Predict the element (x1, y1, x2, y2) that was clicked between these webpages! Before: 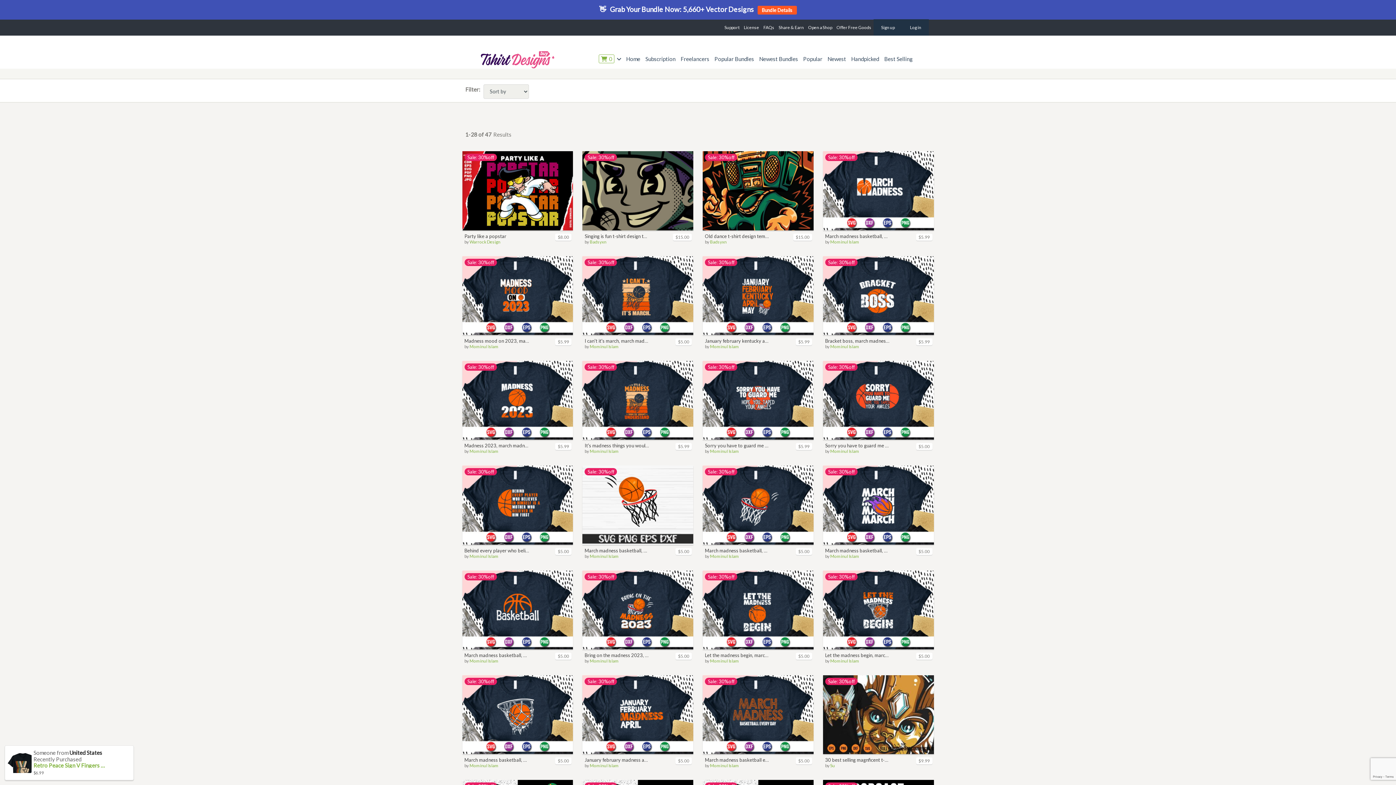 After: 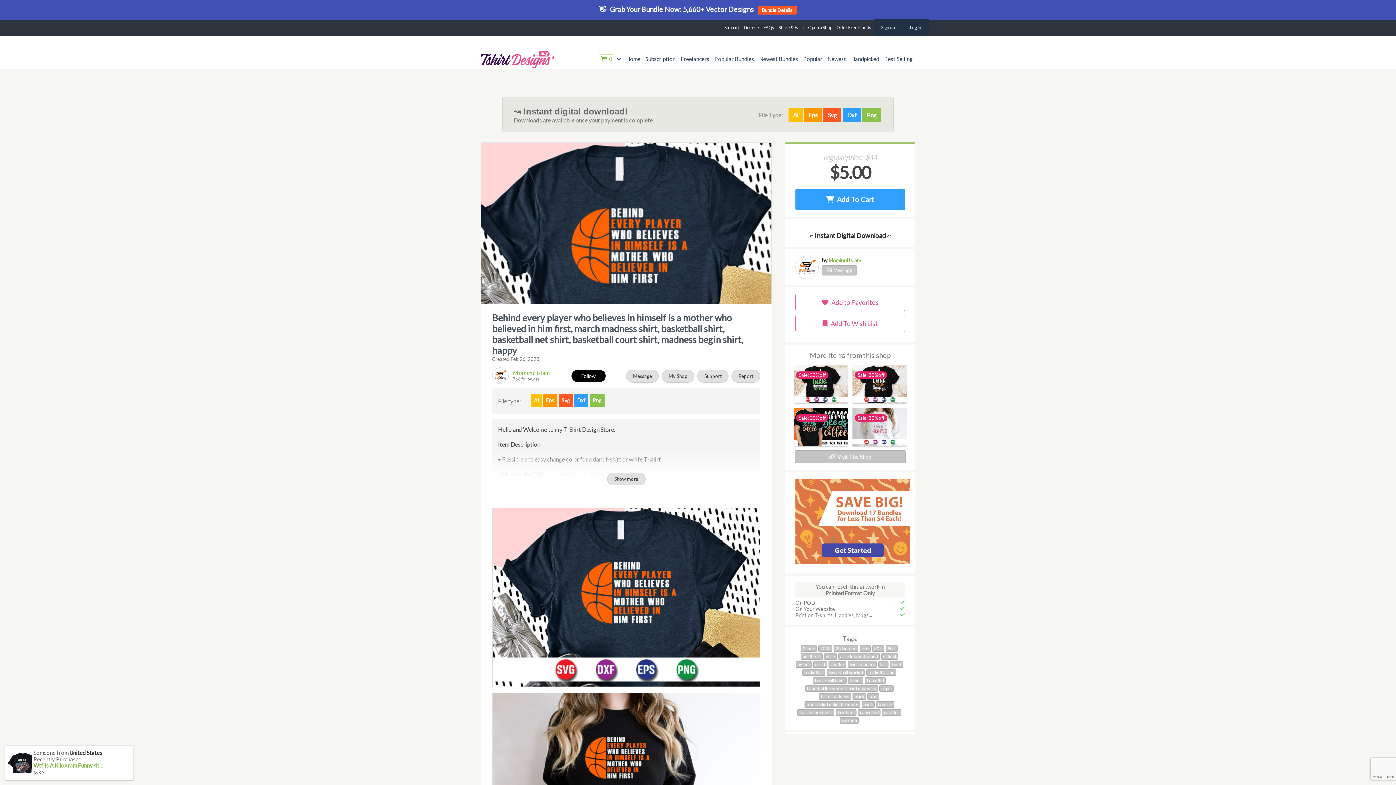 Action: label: $5.00 bbox: (555, 548, 571, 554)